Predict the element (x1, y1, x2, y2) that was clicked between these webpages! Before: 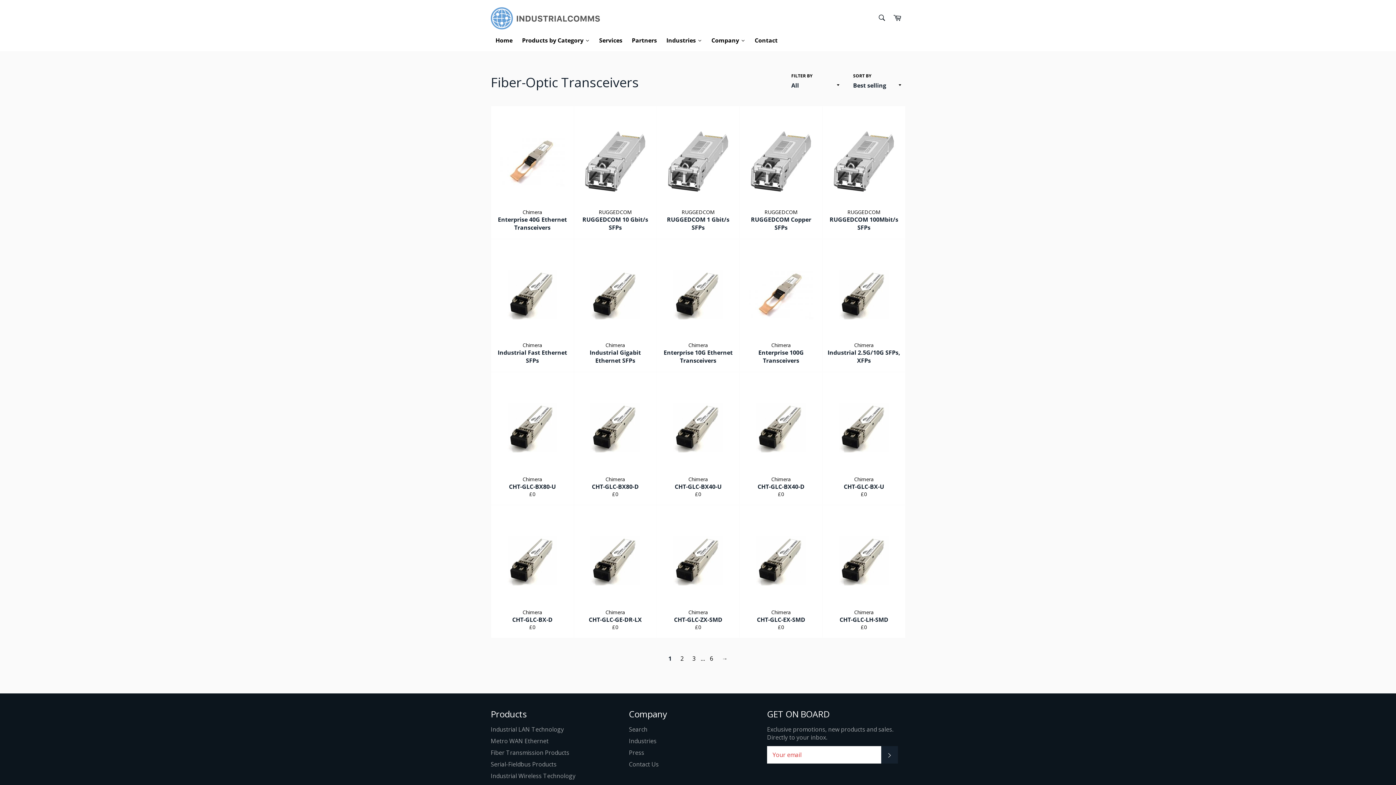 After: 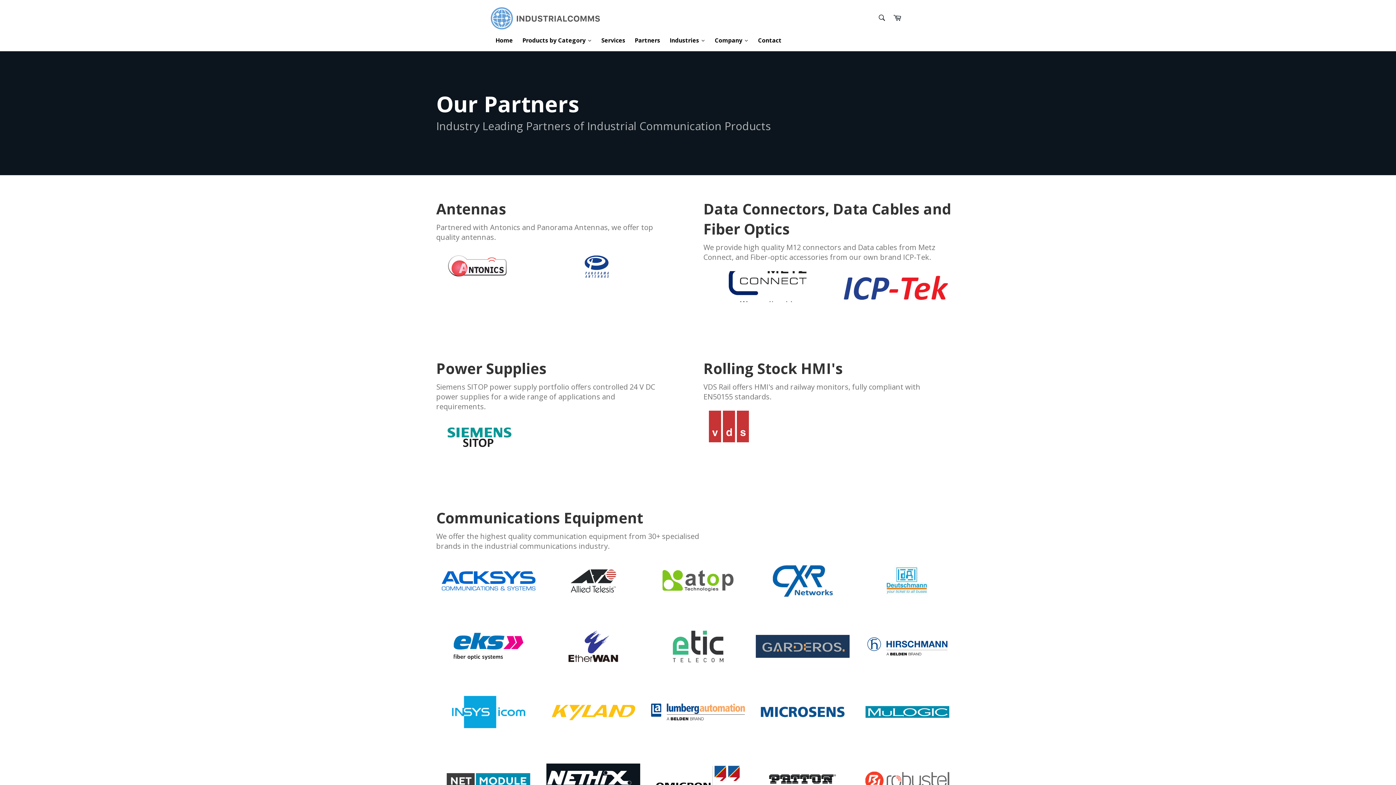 Action: bbox: (627, 29, 661, 51) label: Partners